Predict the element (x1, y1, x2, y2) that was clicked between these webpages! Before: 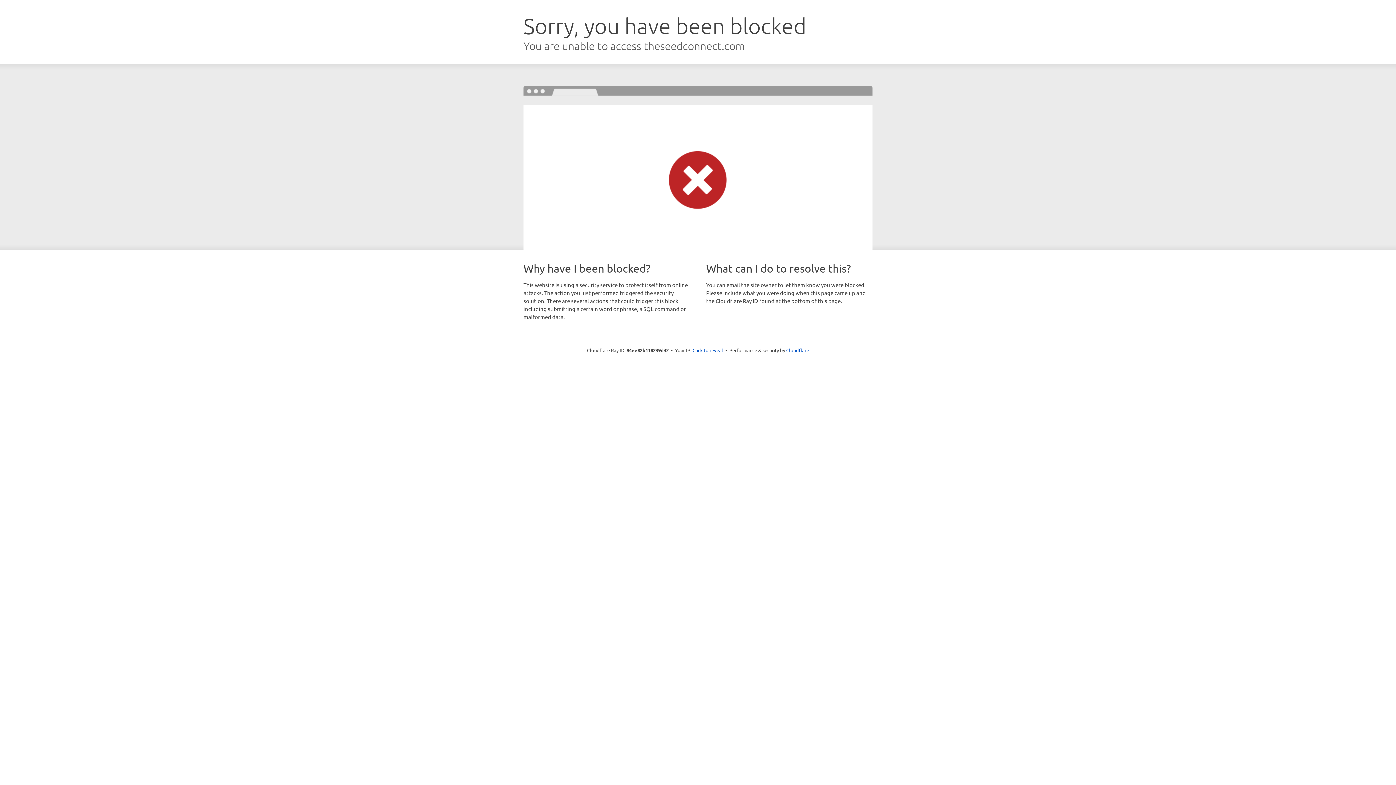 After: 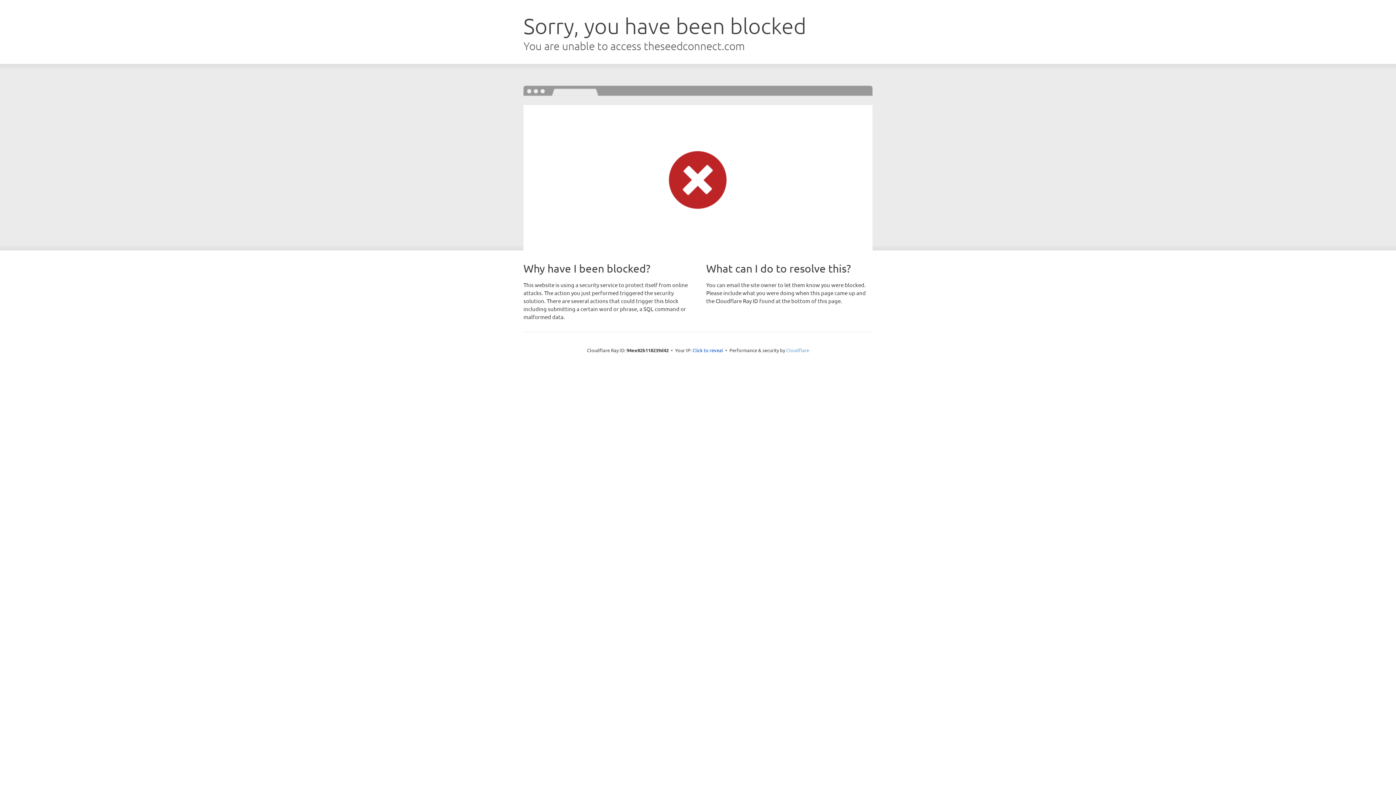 Action: bbox: (786, 347, 809, 353) label: Cloudflare